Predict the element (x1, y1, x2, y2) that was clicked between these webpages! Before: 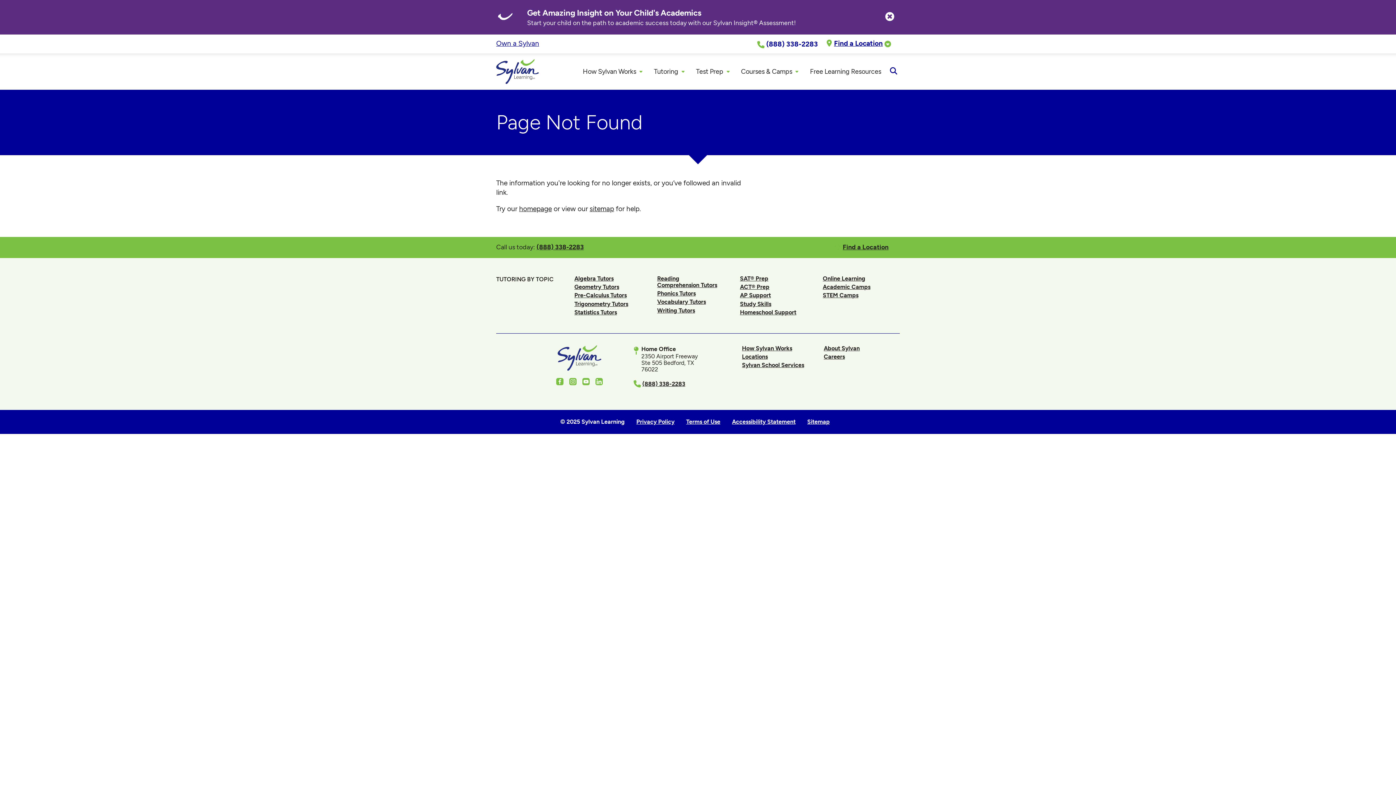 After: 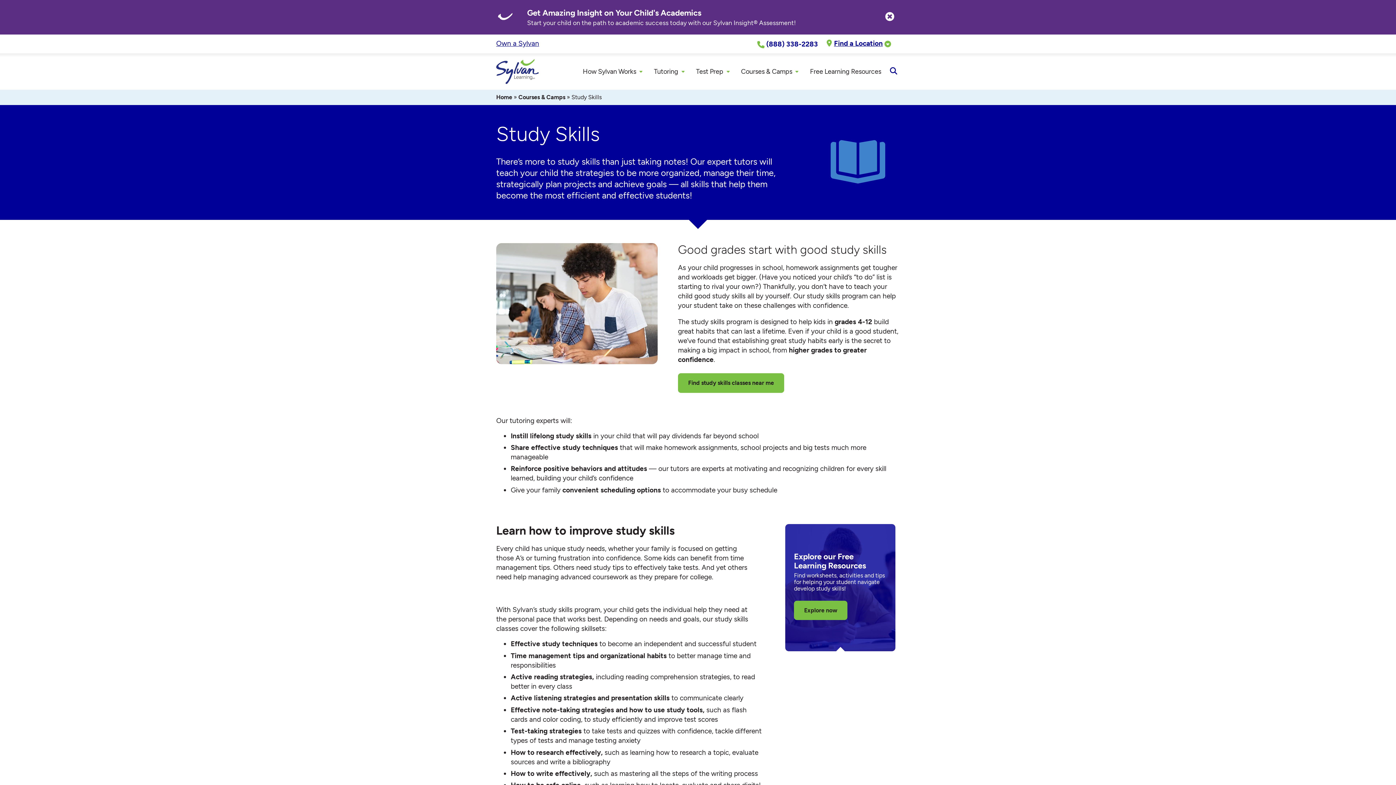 Action: bbox: (740, 300, 771, 307) label: Study Skills